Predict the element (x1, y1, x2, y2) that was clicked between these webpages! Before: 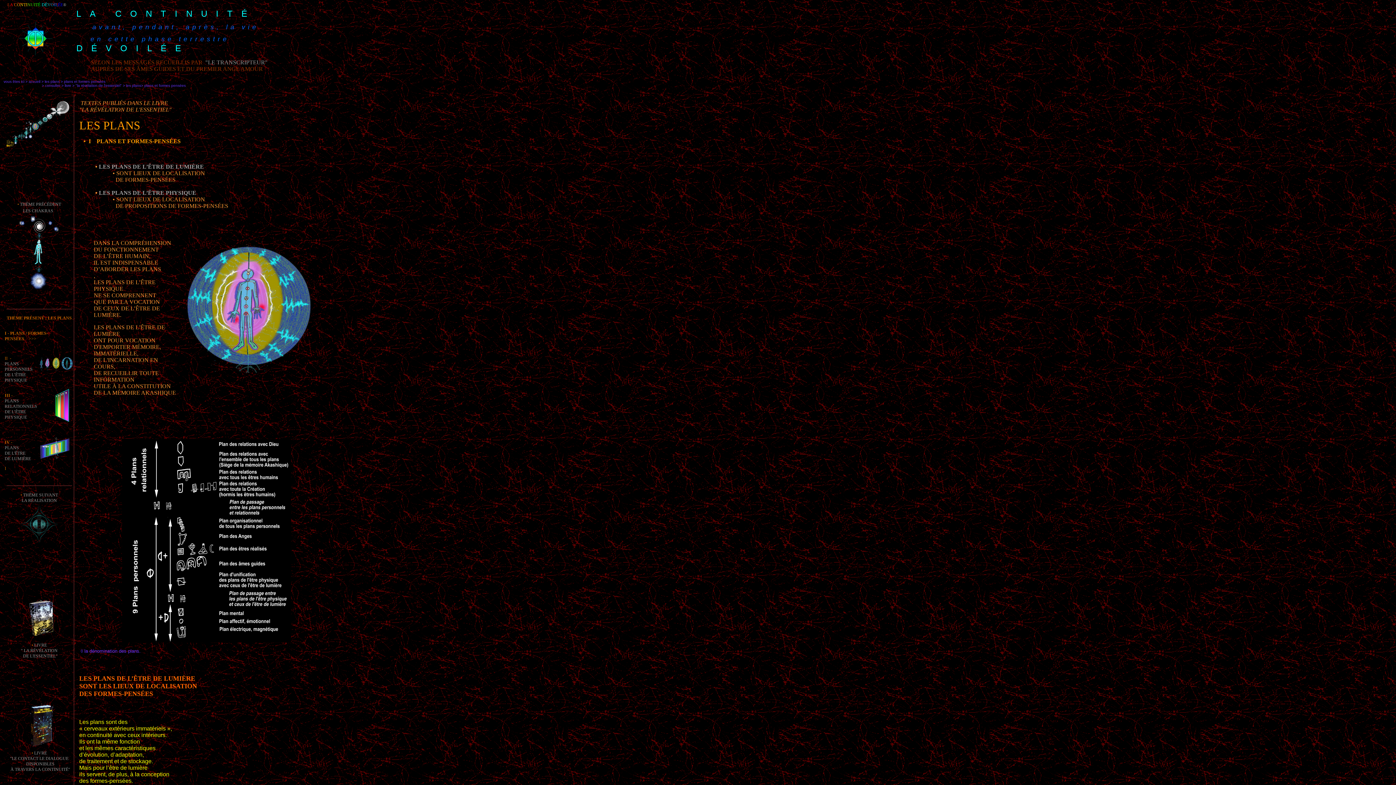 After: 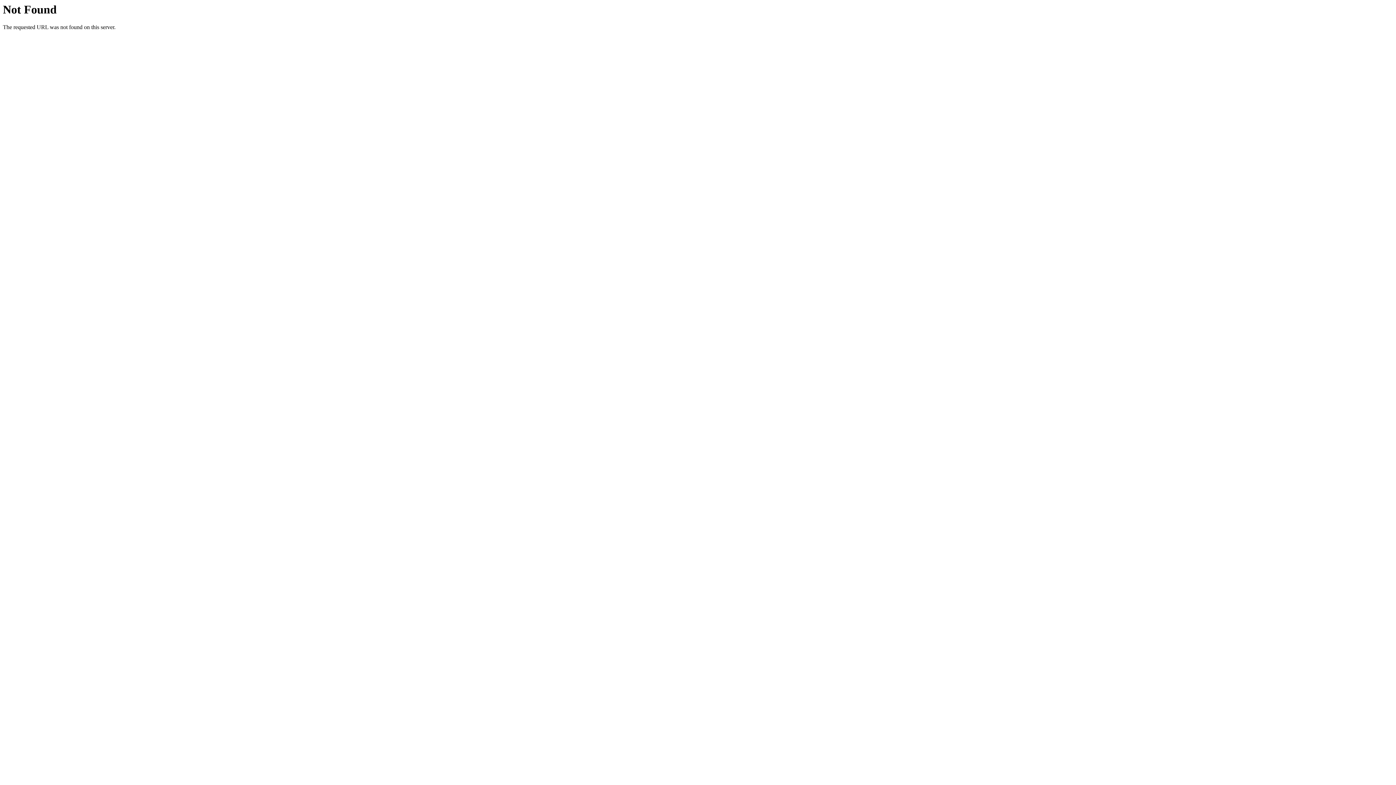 Action: label: LA CONTINUI bbox: (7, 2, 35, 7)